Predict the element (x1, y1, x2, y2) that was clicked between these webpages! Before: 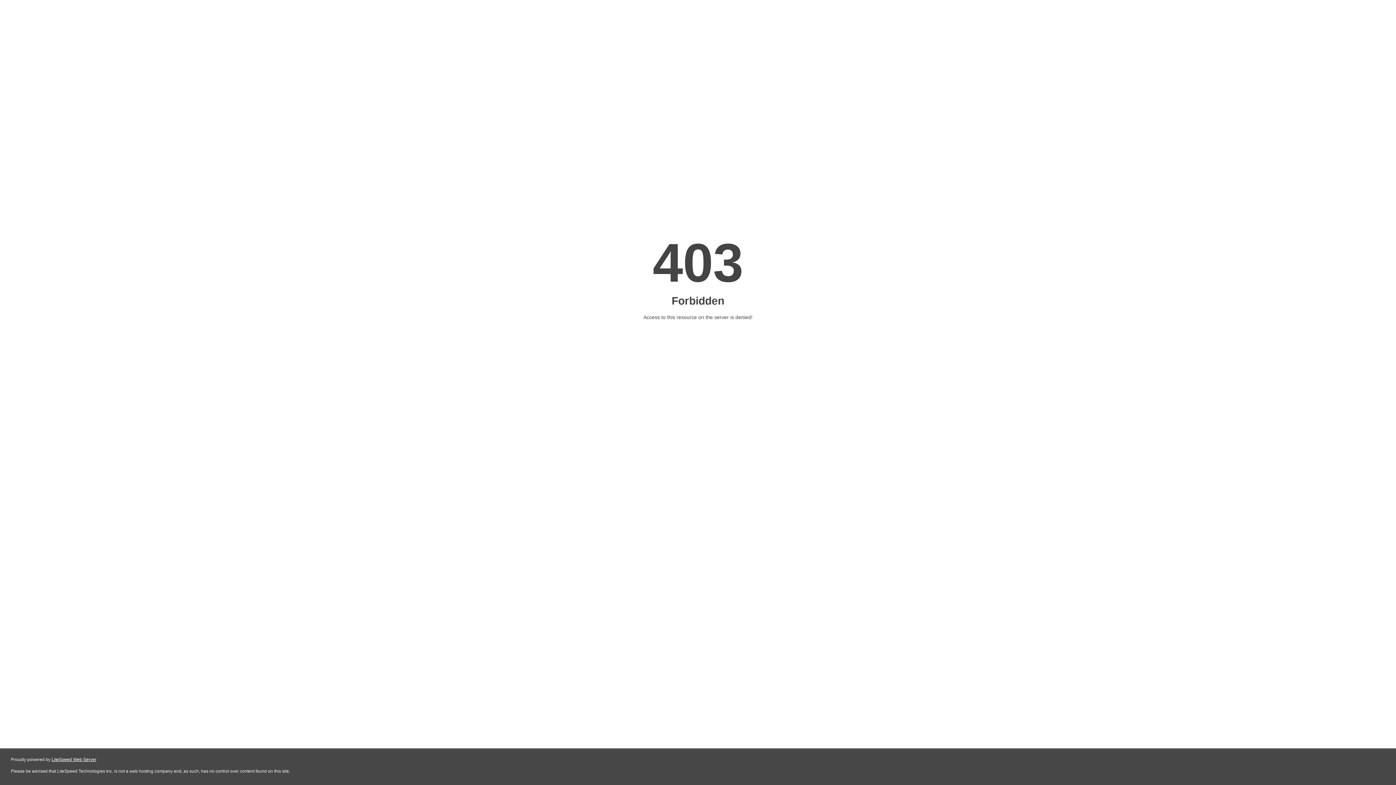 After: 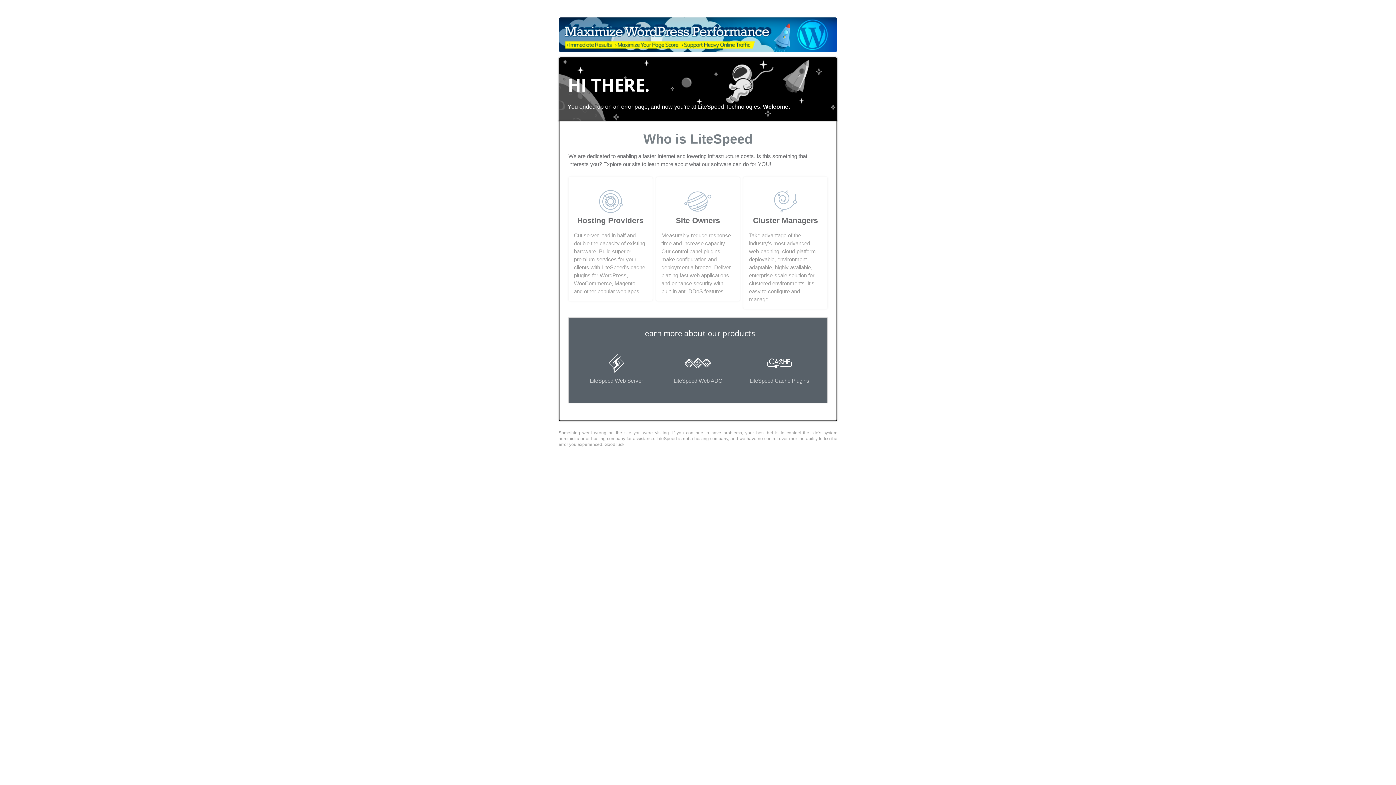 Action: label: LiteSpeed Web Server bbox: (51, 757, 96, 762)